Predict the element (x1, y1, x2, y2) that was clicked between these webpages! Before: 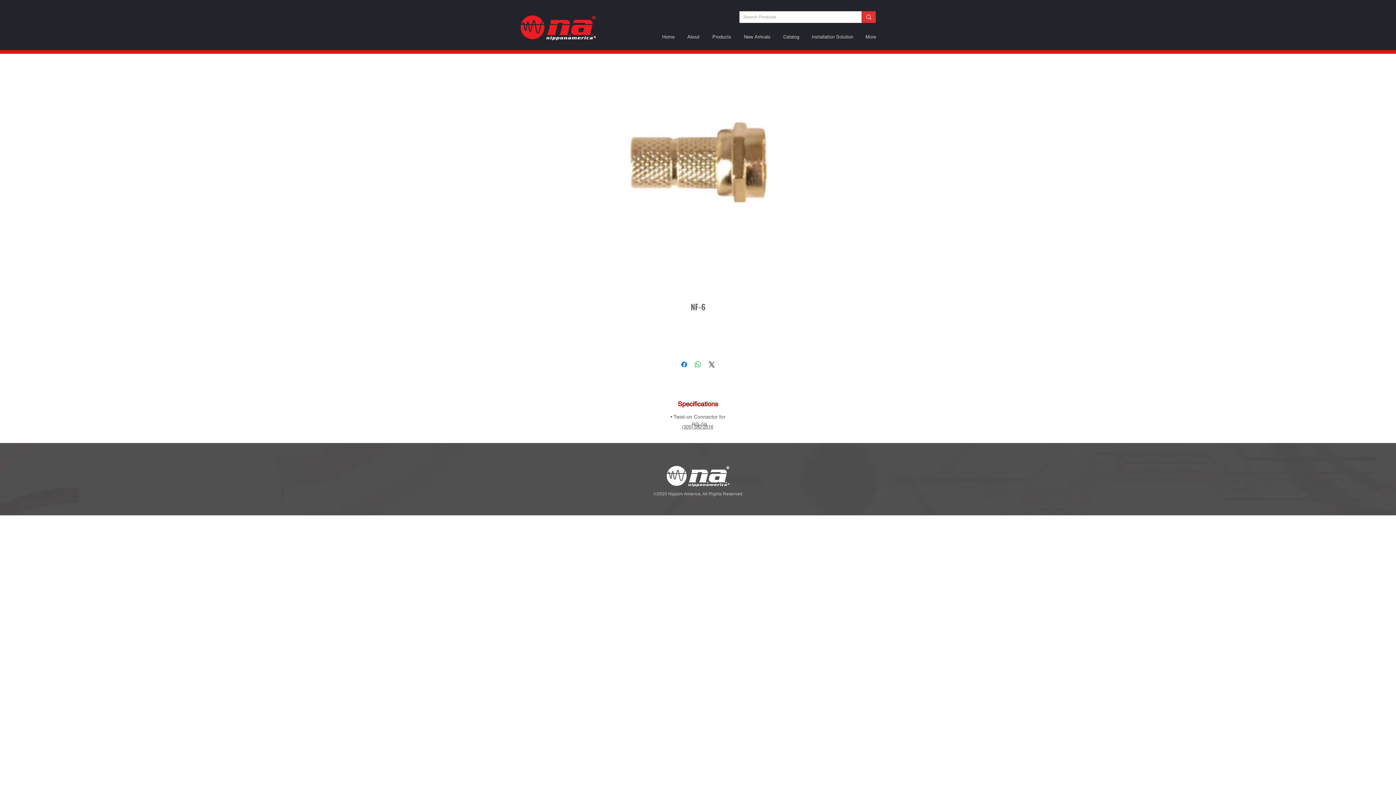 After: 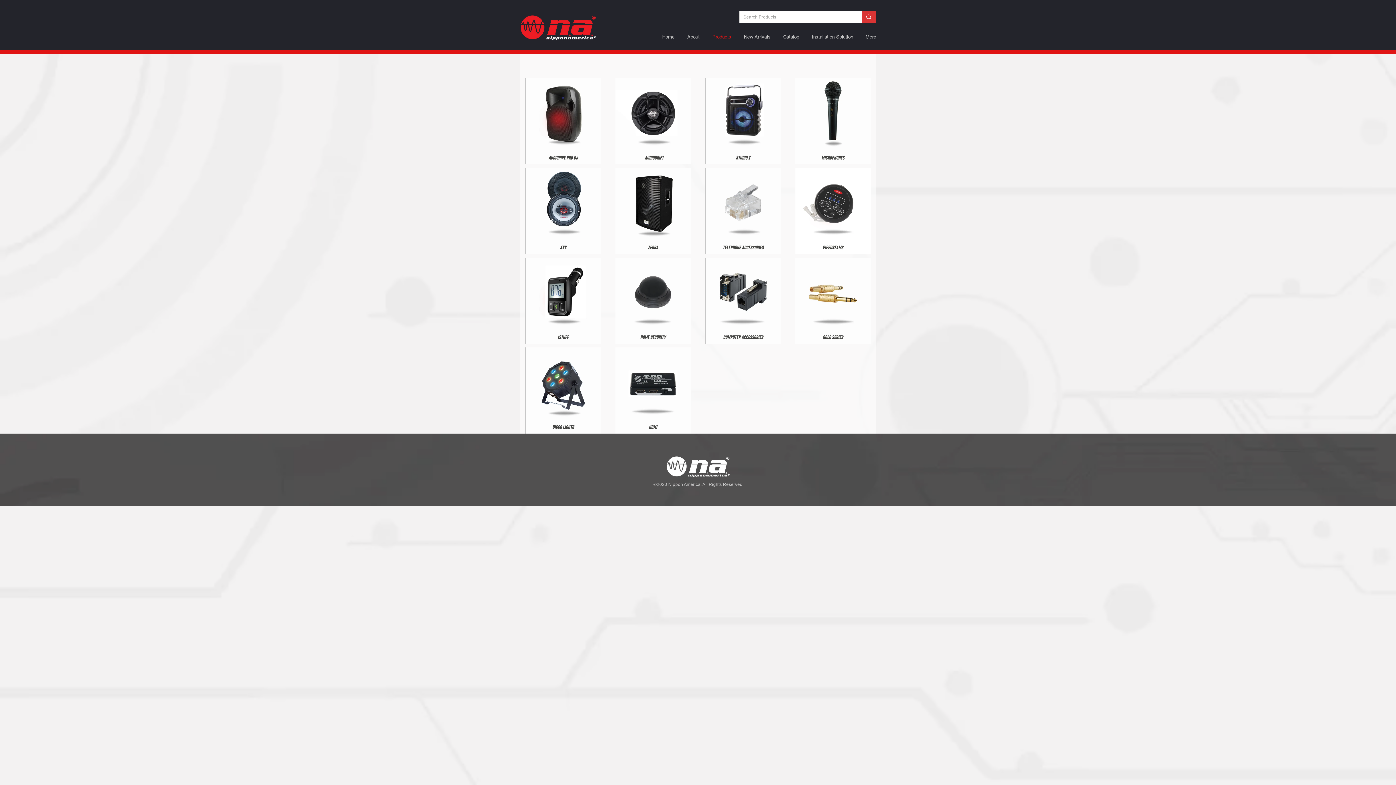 Action: label: Products bbox: (706, 33, 737, 40)